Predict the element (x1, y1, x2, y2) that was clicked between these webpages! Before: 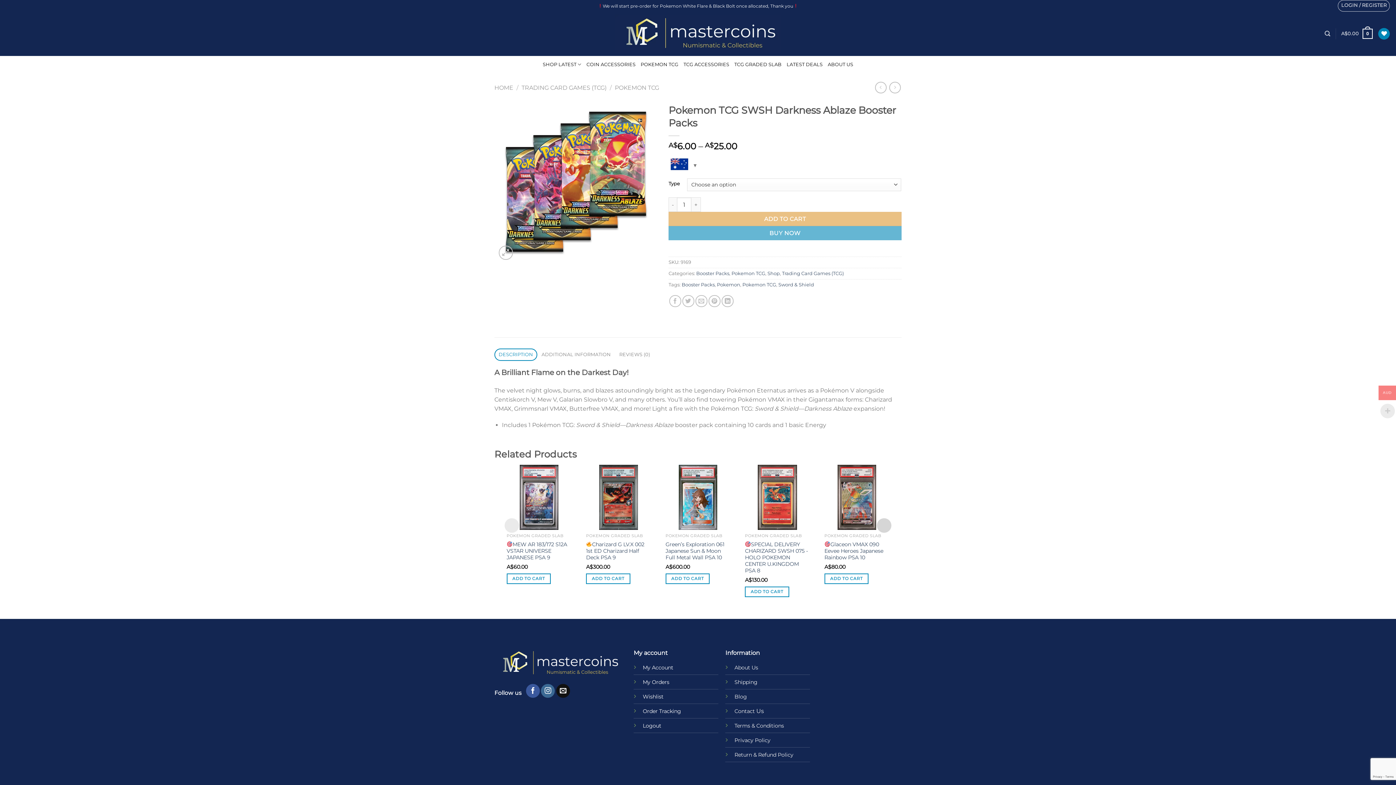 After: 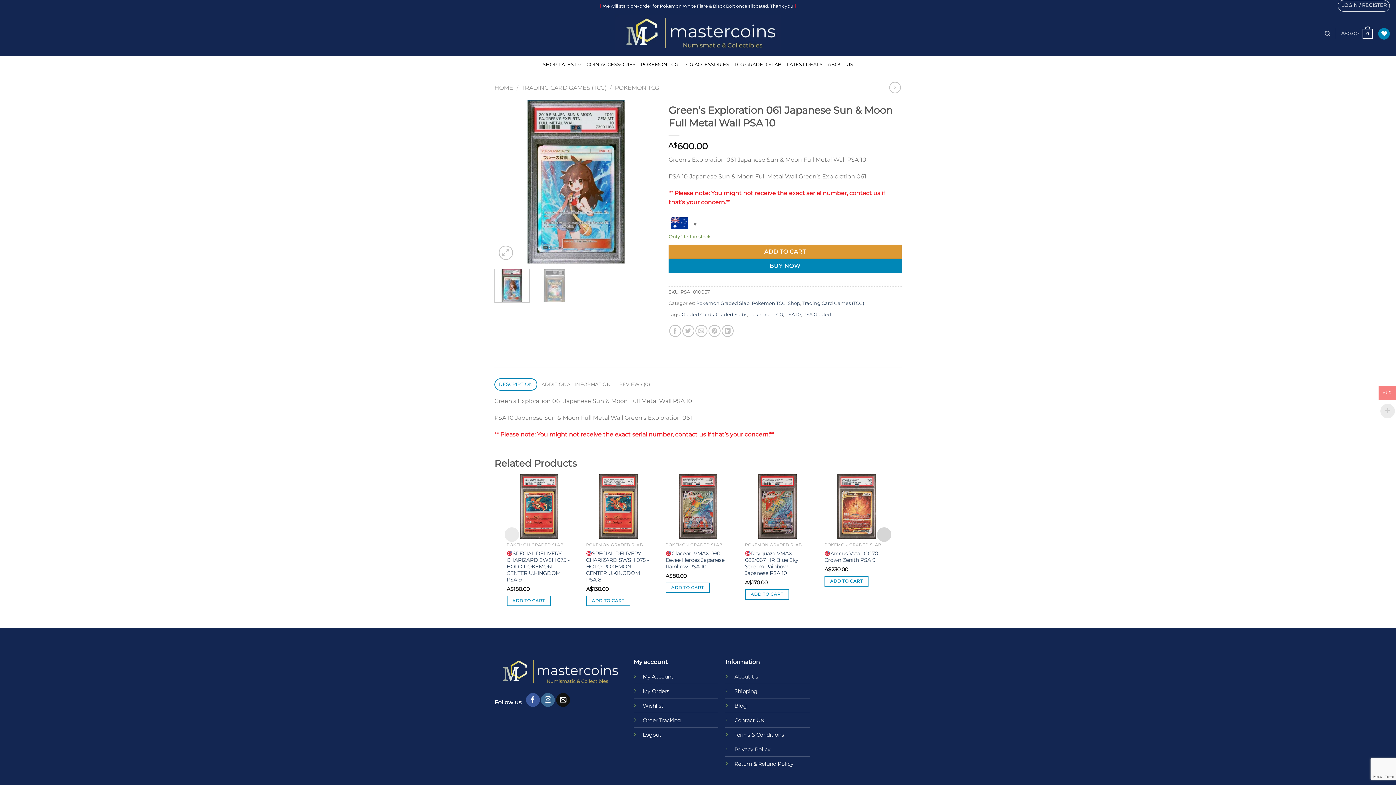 Action: bbox: (665, 465, 730, 530) label: Green's Exploration 061 Japanese Sun & Moon Full Metal Wall PSA 10